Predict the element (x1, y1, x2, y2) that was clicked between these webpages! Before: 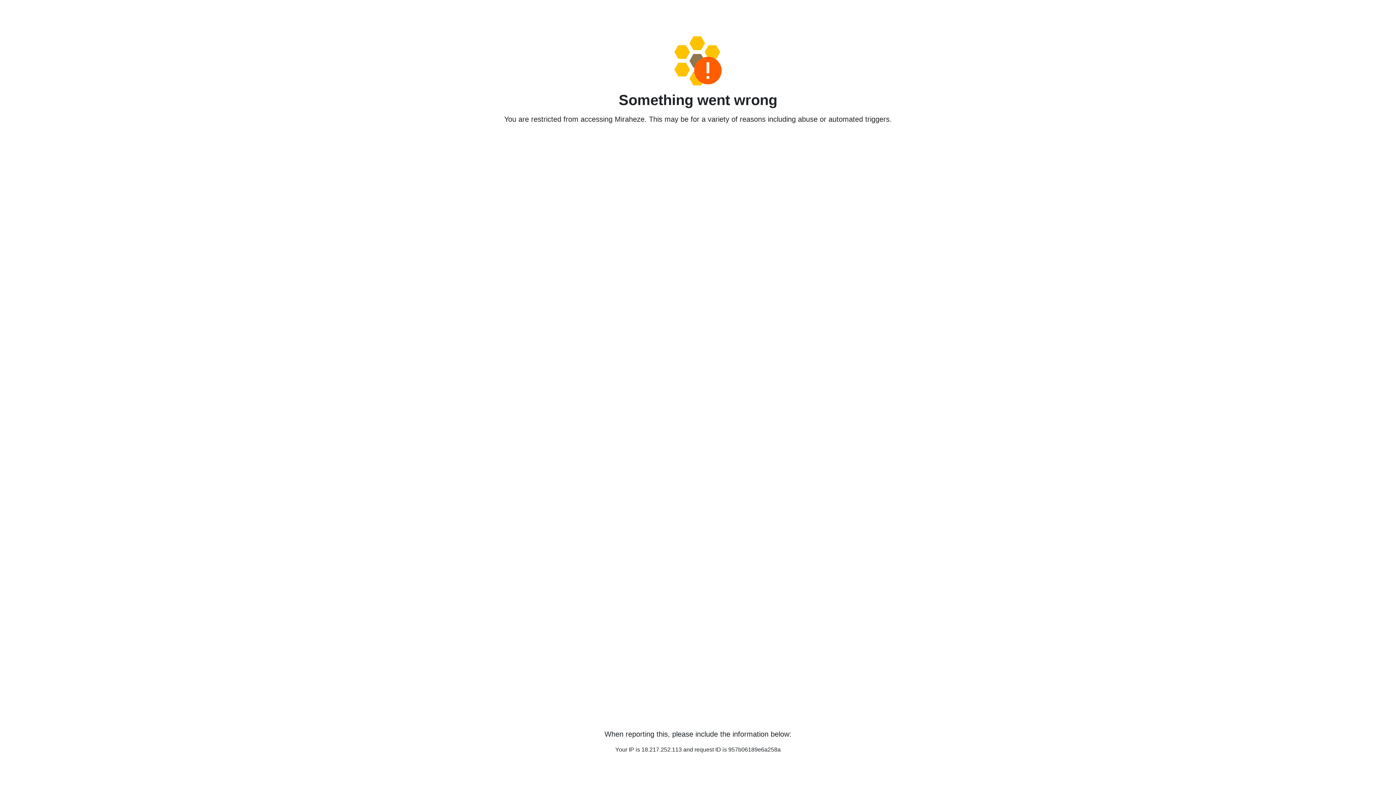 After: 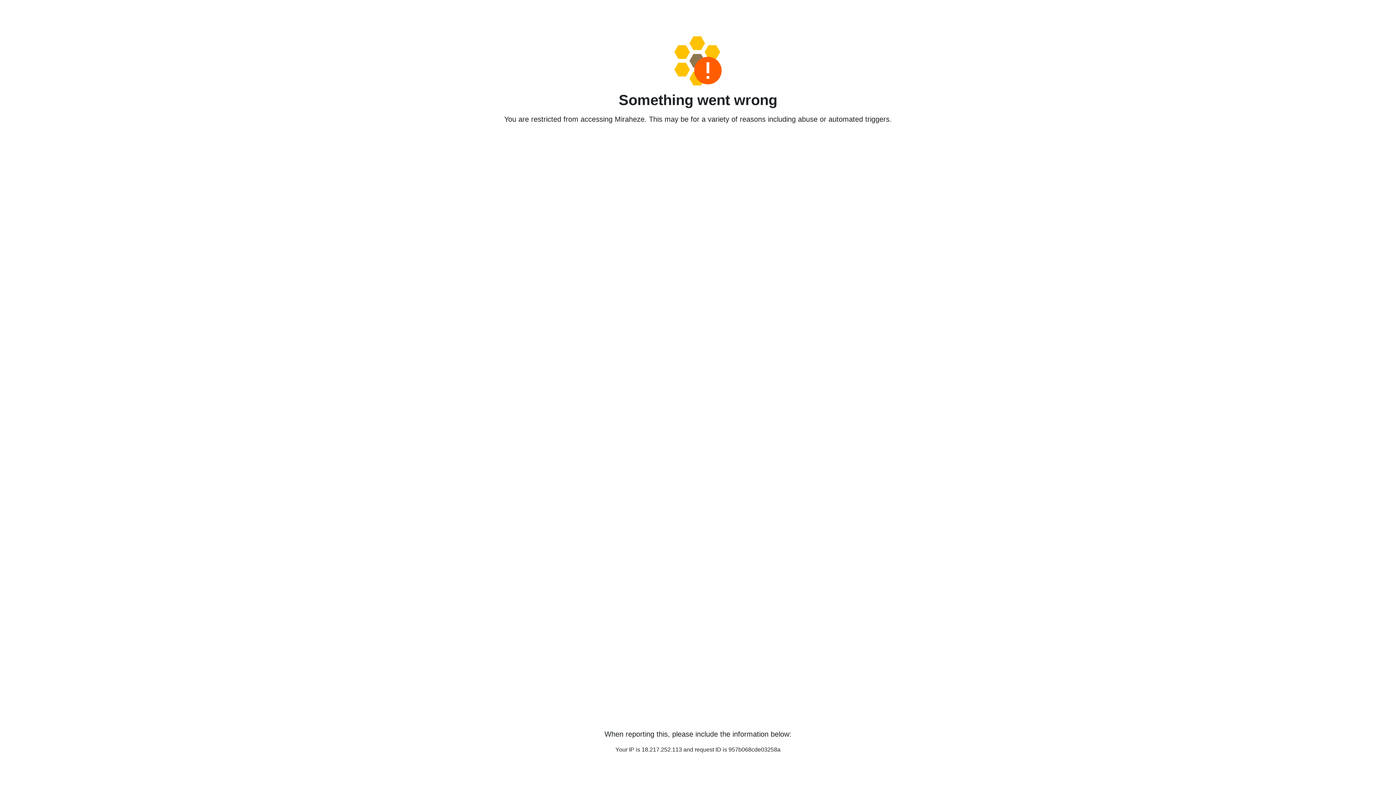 Action: bbox: (458, 36, 938, 85)